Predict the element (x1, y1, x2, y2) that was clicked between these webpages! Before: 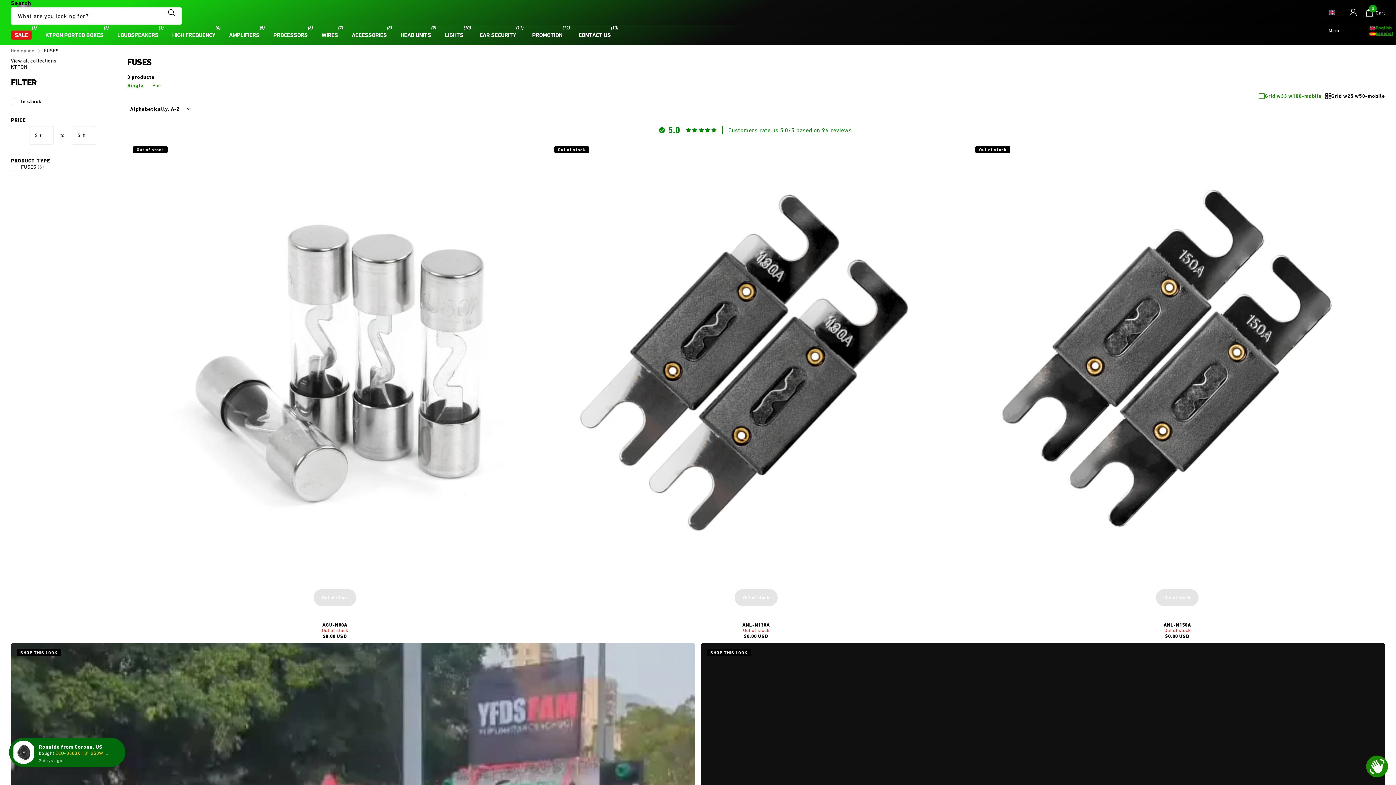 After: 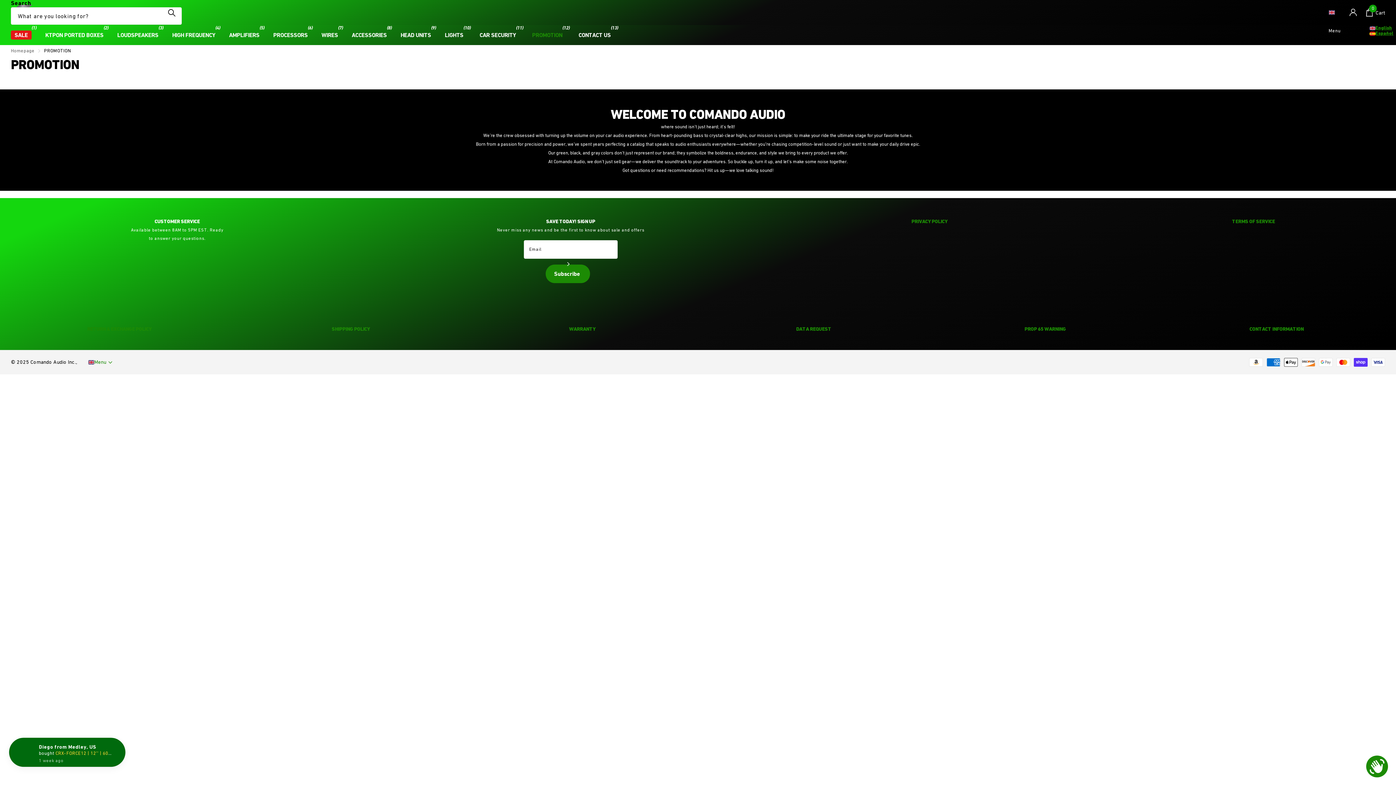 Action: label: PROMOTION bbox: (532, 25, 562, 45)